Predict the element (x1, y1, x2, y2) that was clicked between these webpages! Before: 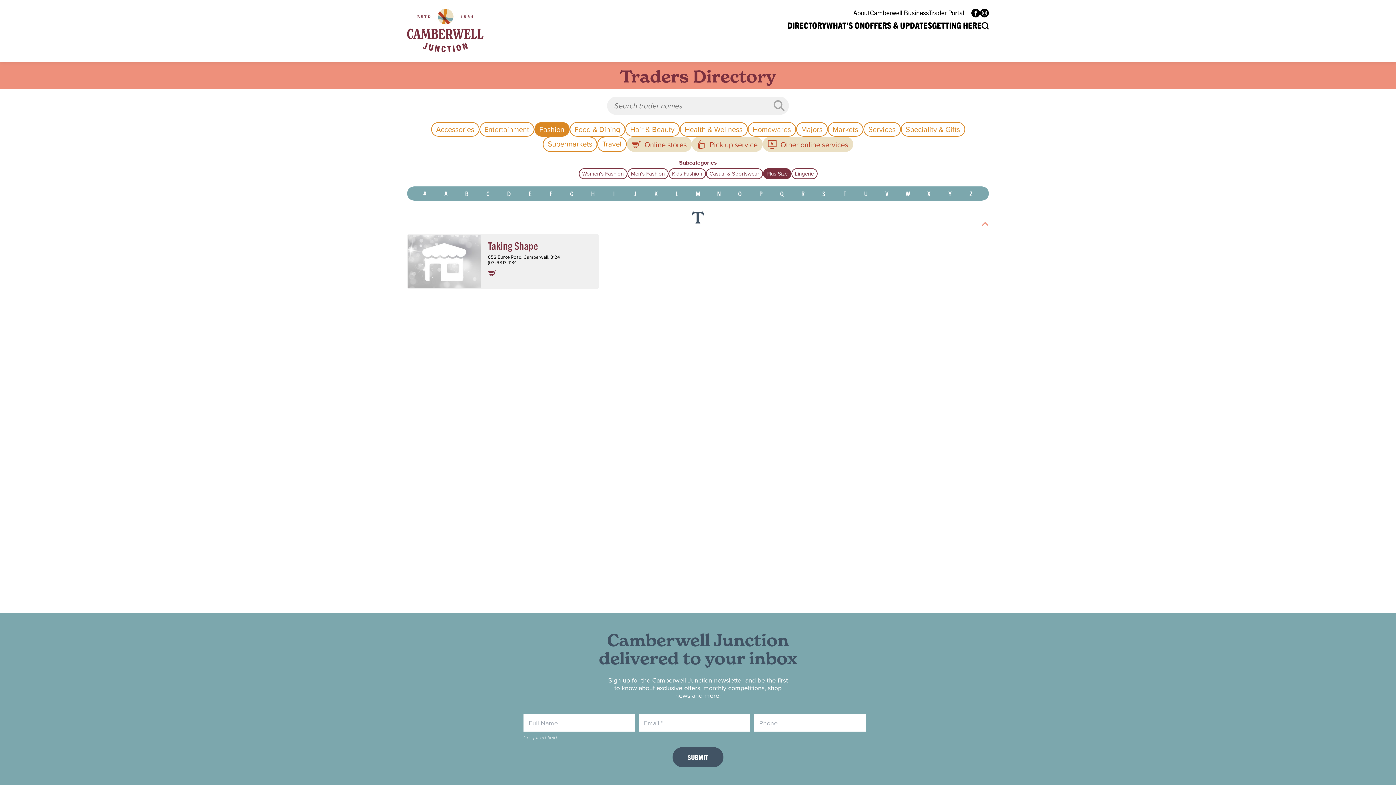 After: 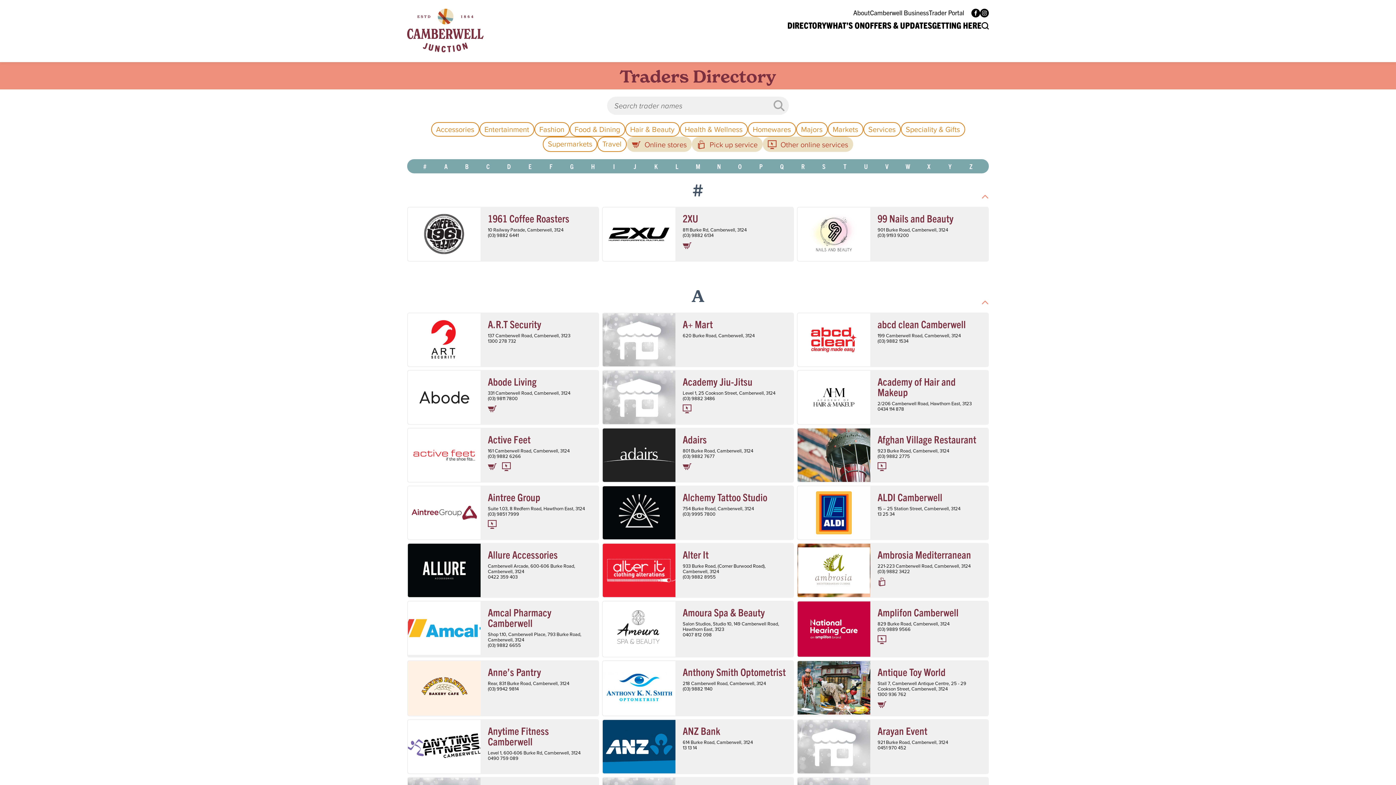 Action: label: Plus Size bbox: (763, 168, 791, 179)